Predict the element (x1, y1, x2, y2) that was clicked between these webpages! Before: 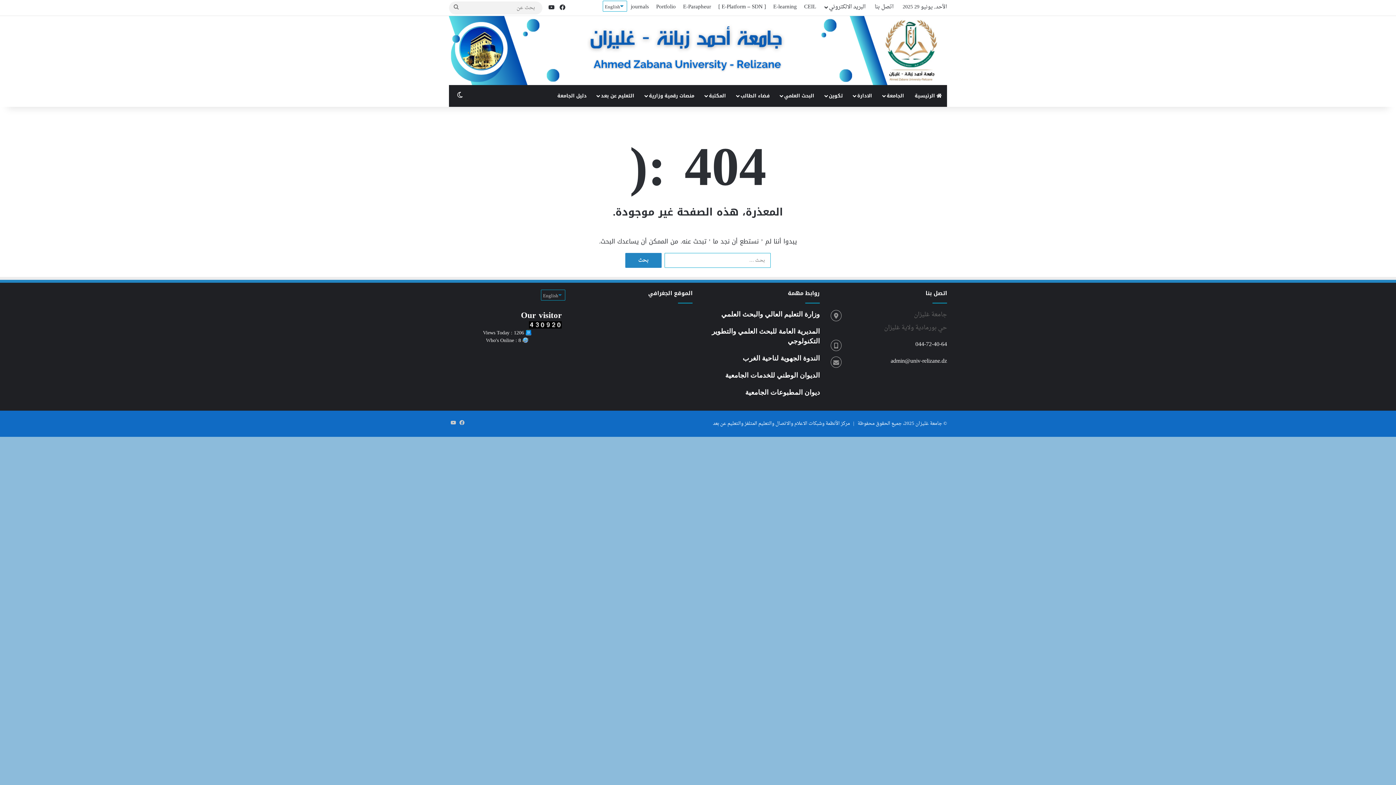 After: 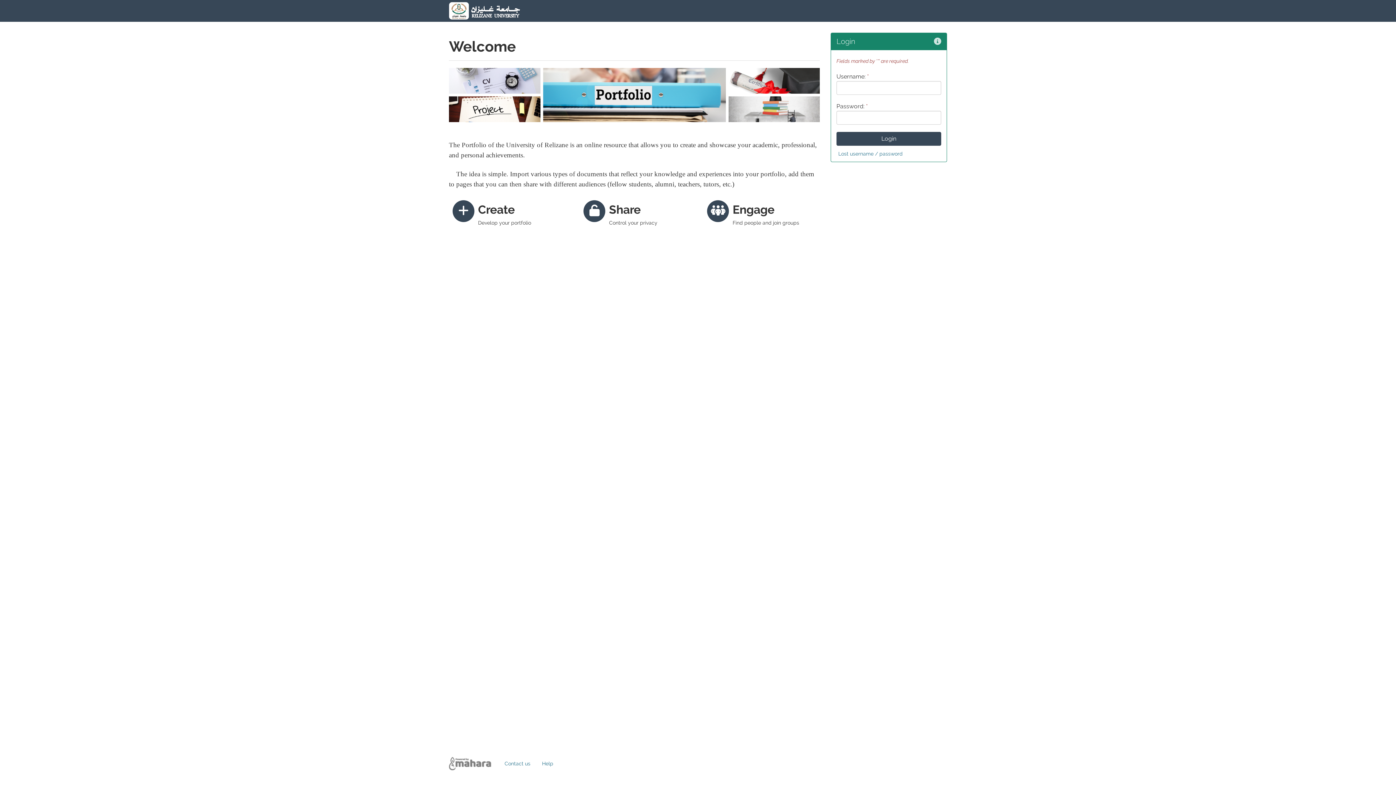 Action: bbox: (652, 0, 679, 14) label: Portfolio